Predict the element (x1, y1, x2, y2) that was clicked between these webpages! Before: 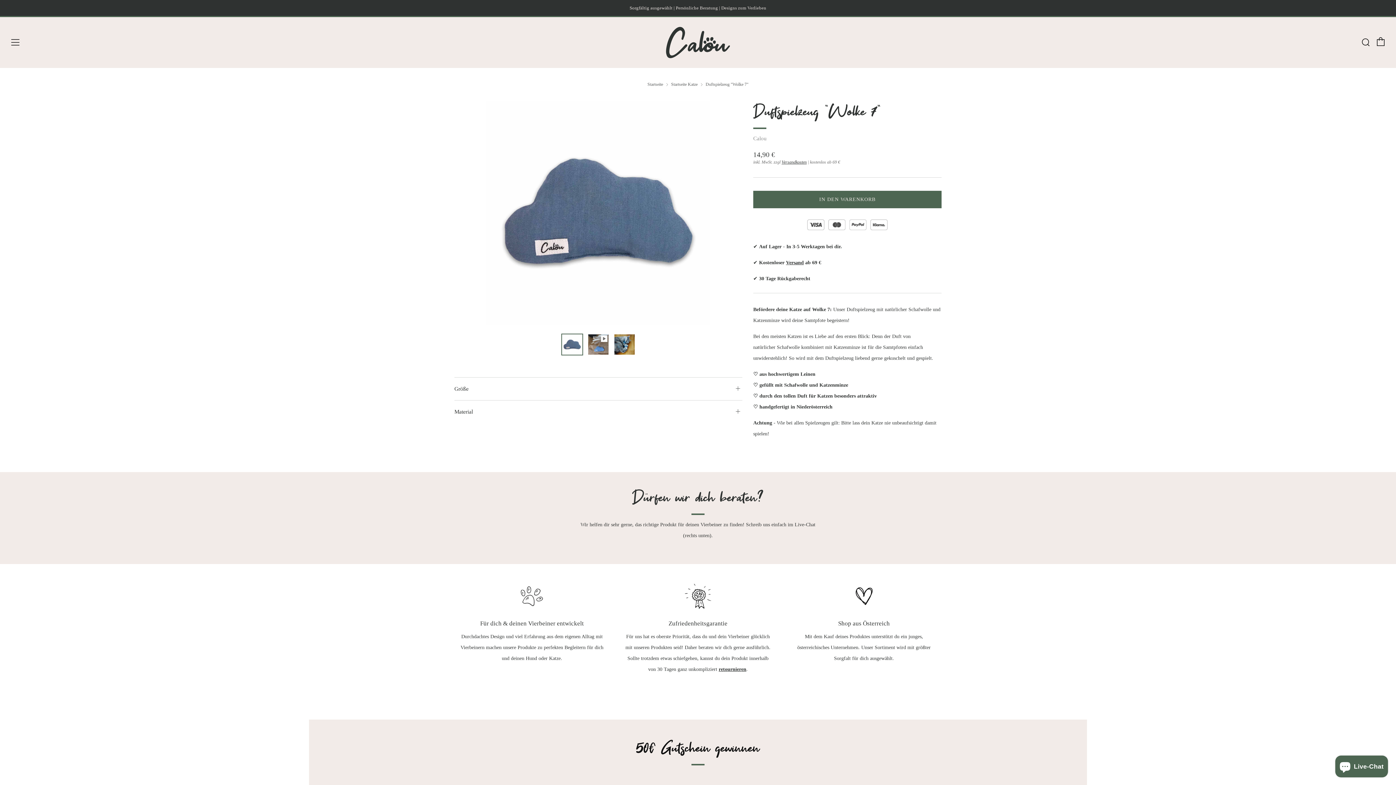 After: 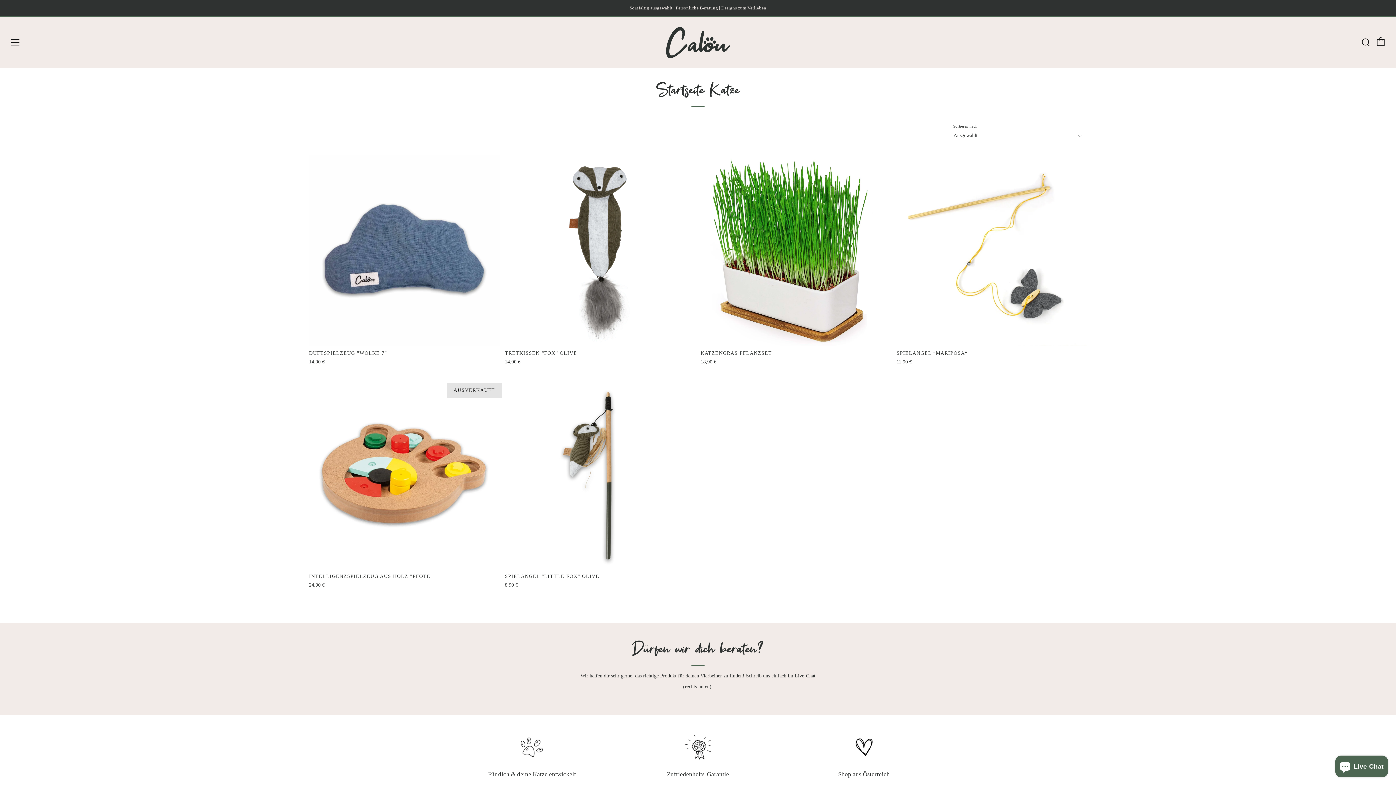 Action: label: Startseite Katze bbox: (671, 81, 697, 86)